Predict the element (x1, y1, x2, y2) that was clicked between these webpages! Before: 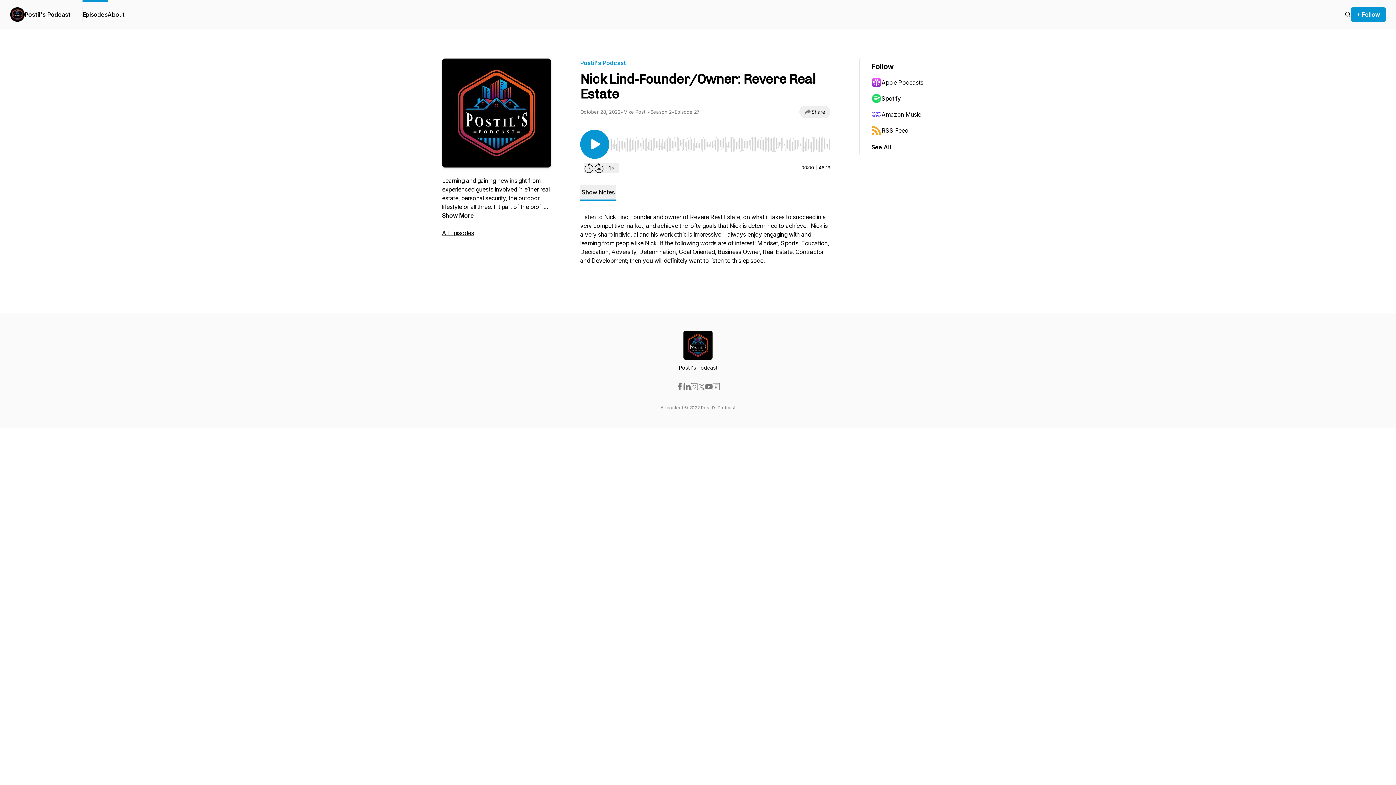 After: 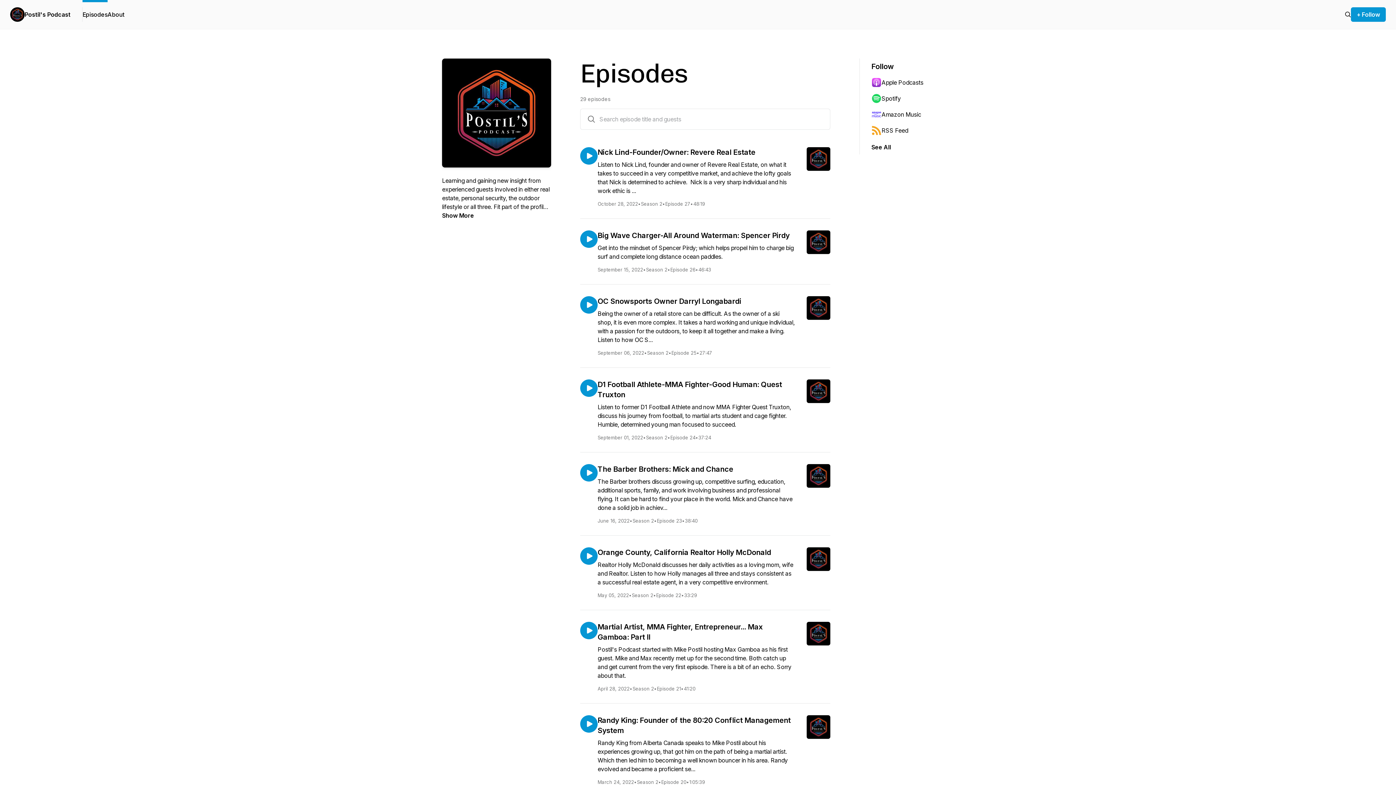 Action: bbox: (1345, 10, 1351, 18)